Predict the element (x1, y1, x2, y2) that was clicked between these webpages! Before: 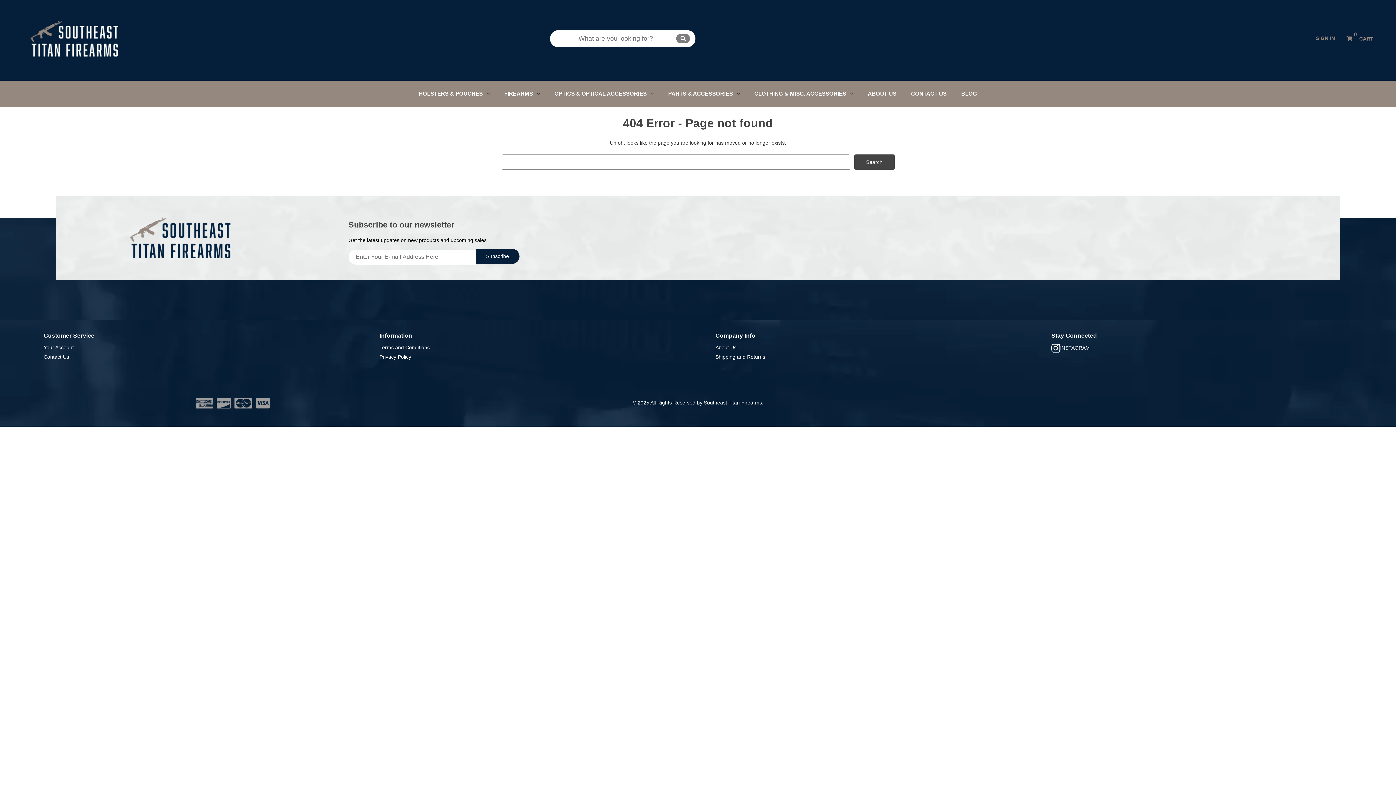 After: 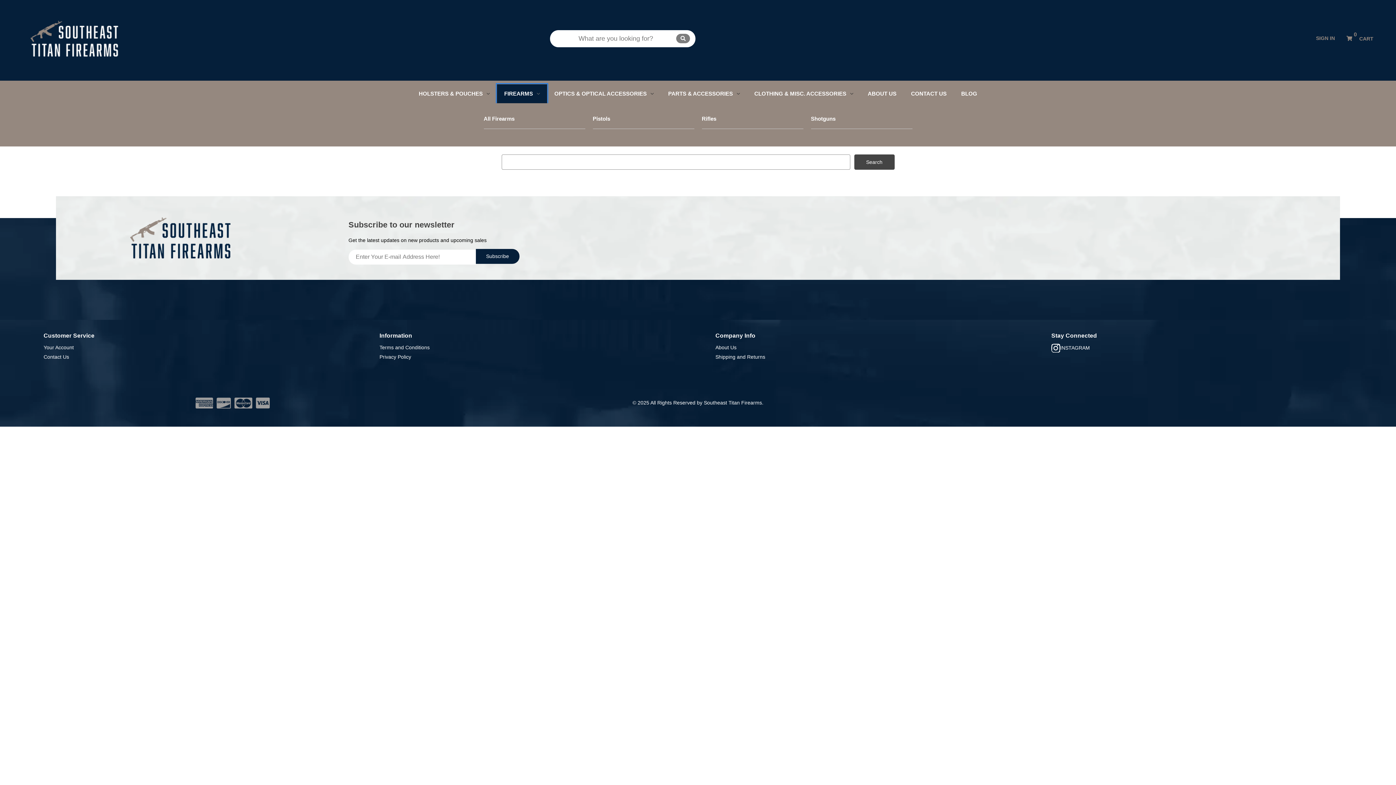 Action: label: Firearms bbox: (497, 84, 547, 103)